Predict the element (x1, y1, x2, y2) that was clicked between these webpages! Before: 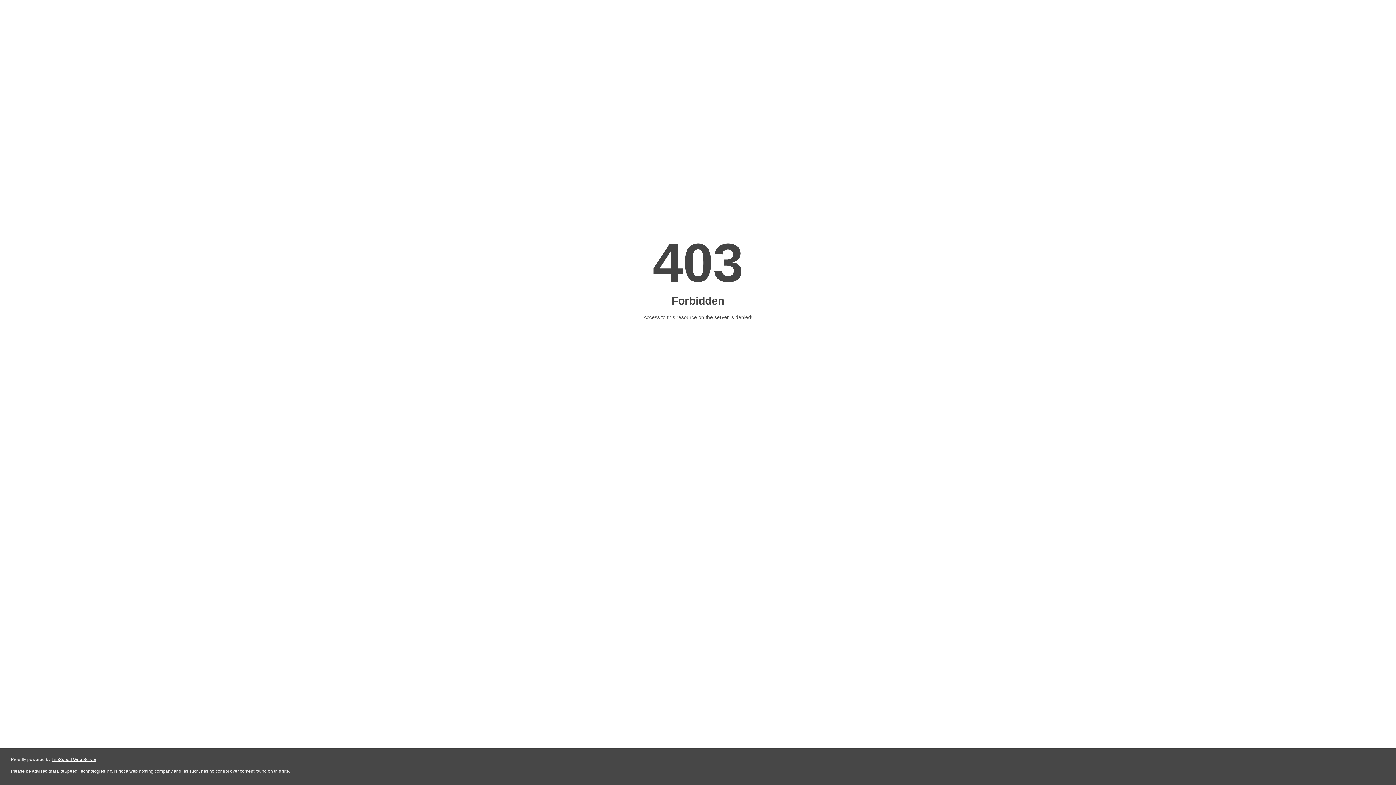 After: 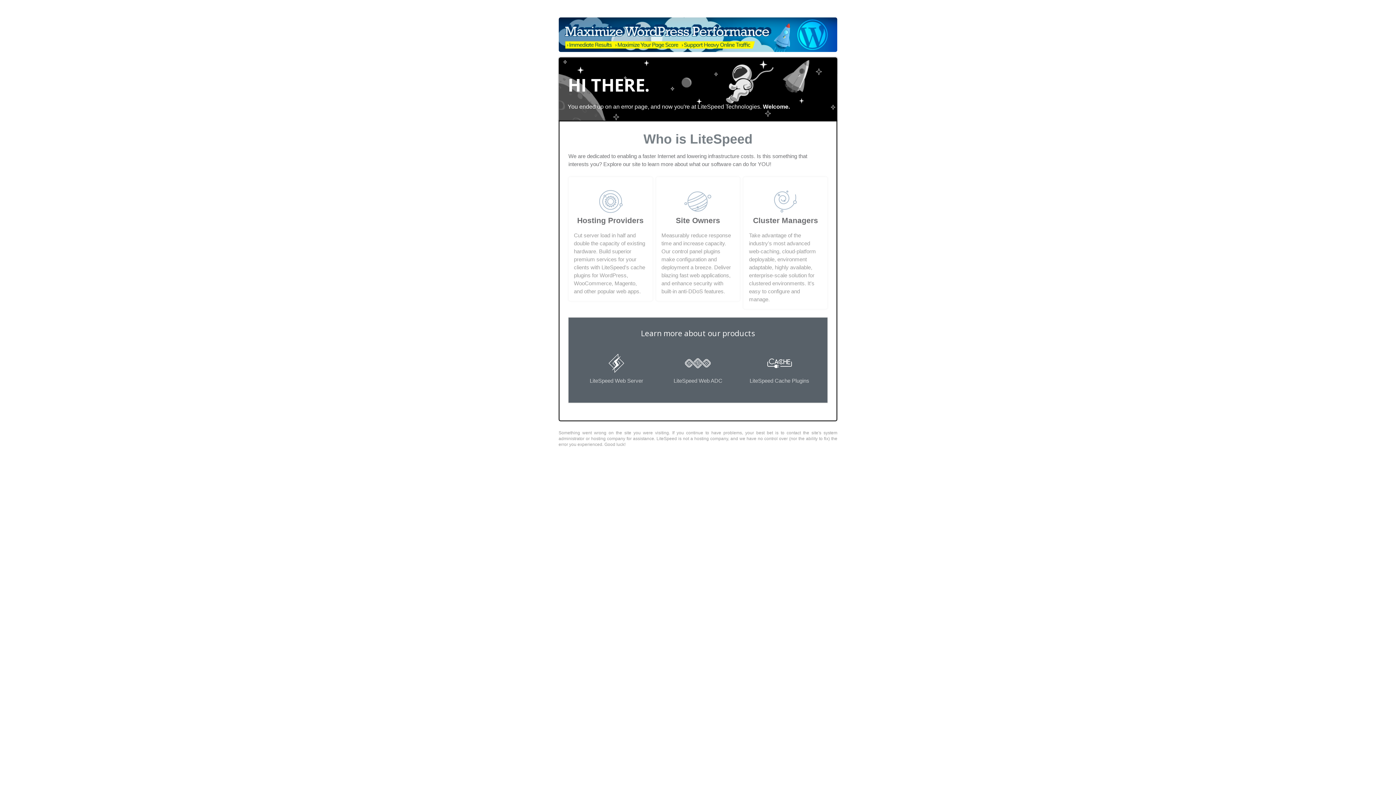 Action: bbox: (51, 757, 96, 762) label: LiteSpeed Web Server